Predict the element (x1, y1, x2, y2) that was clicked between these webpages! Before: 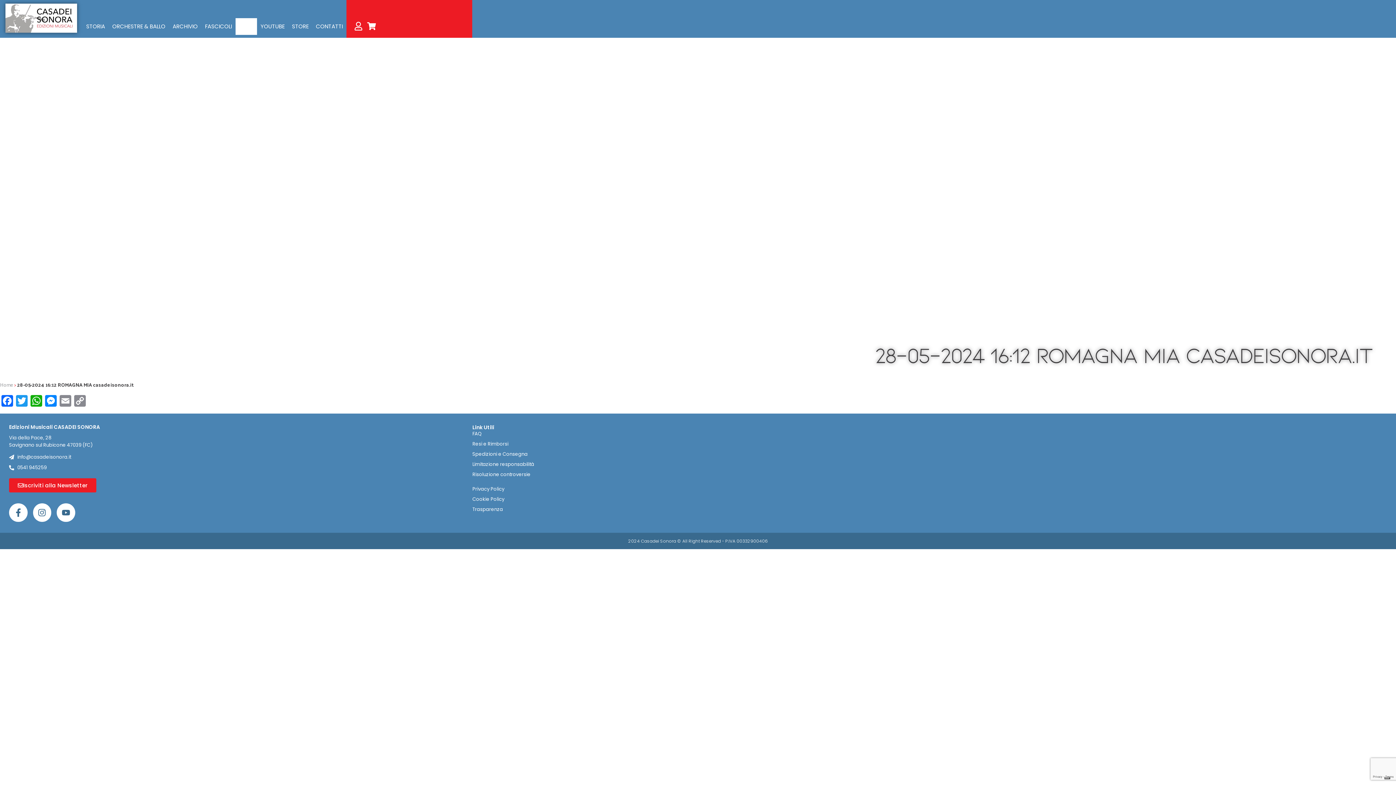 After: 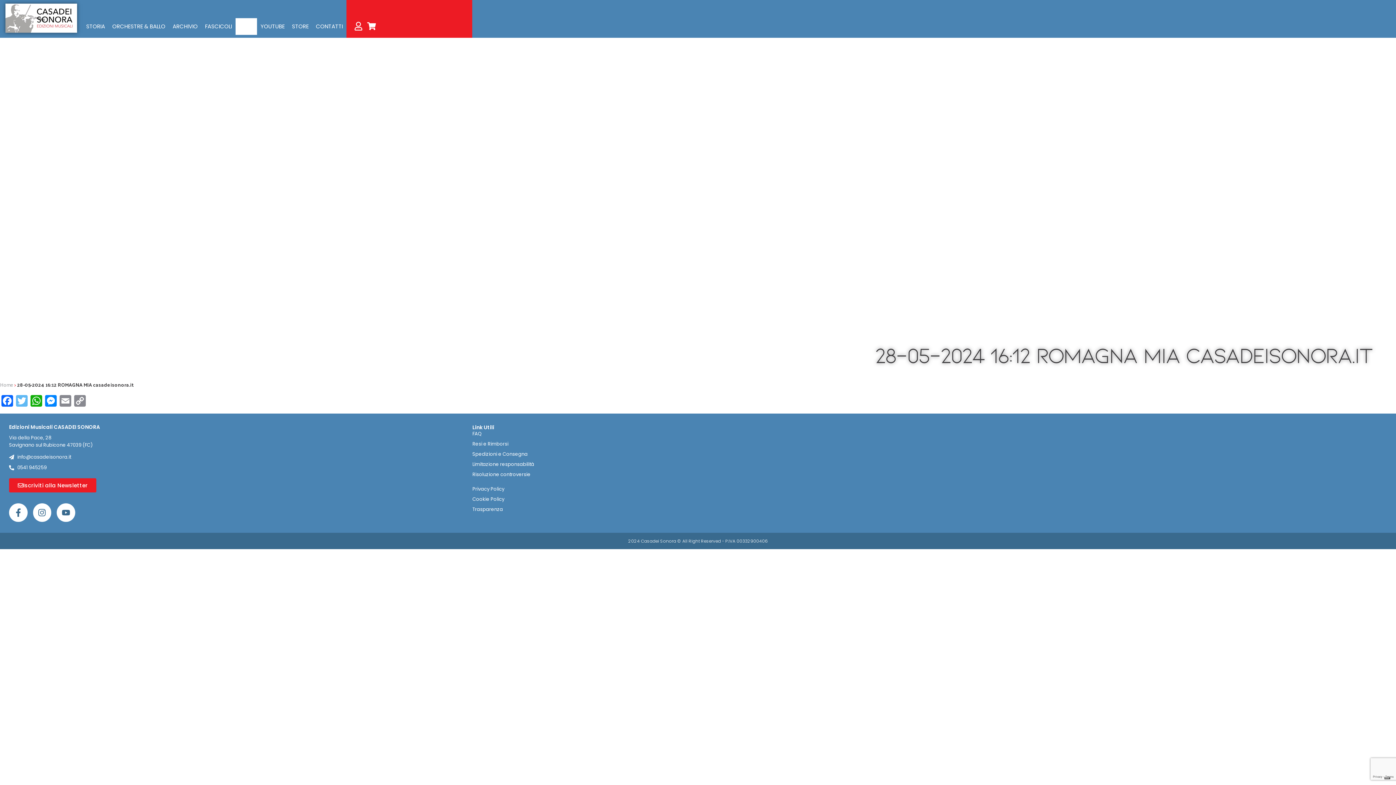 Action: bbox: (14, 395, 29, 408) label: Twitter